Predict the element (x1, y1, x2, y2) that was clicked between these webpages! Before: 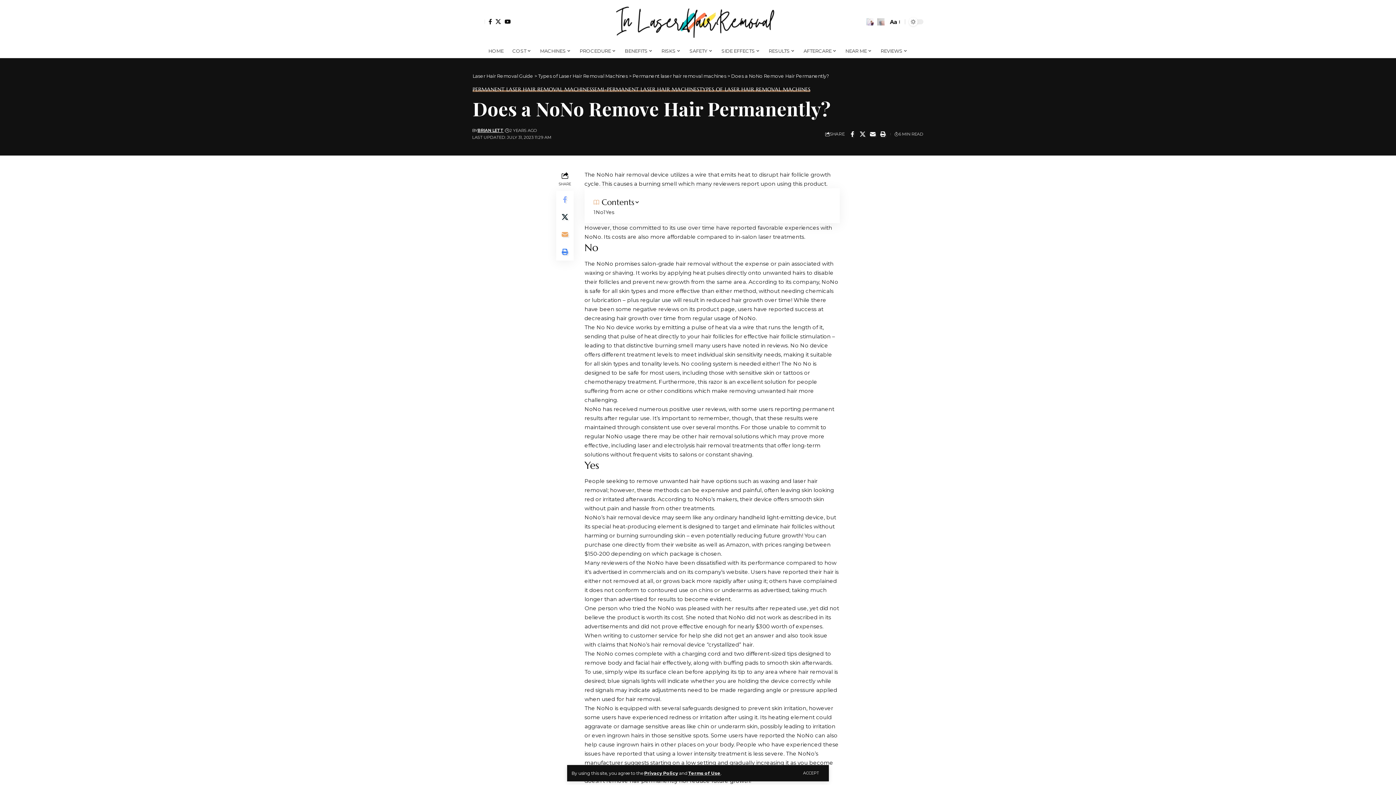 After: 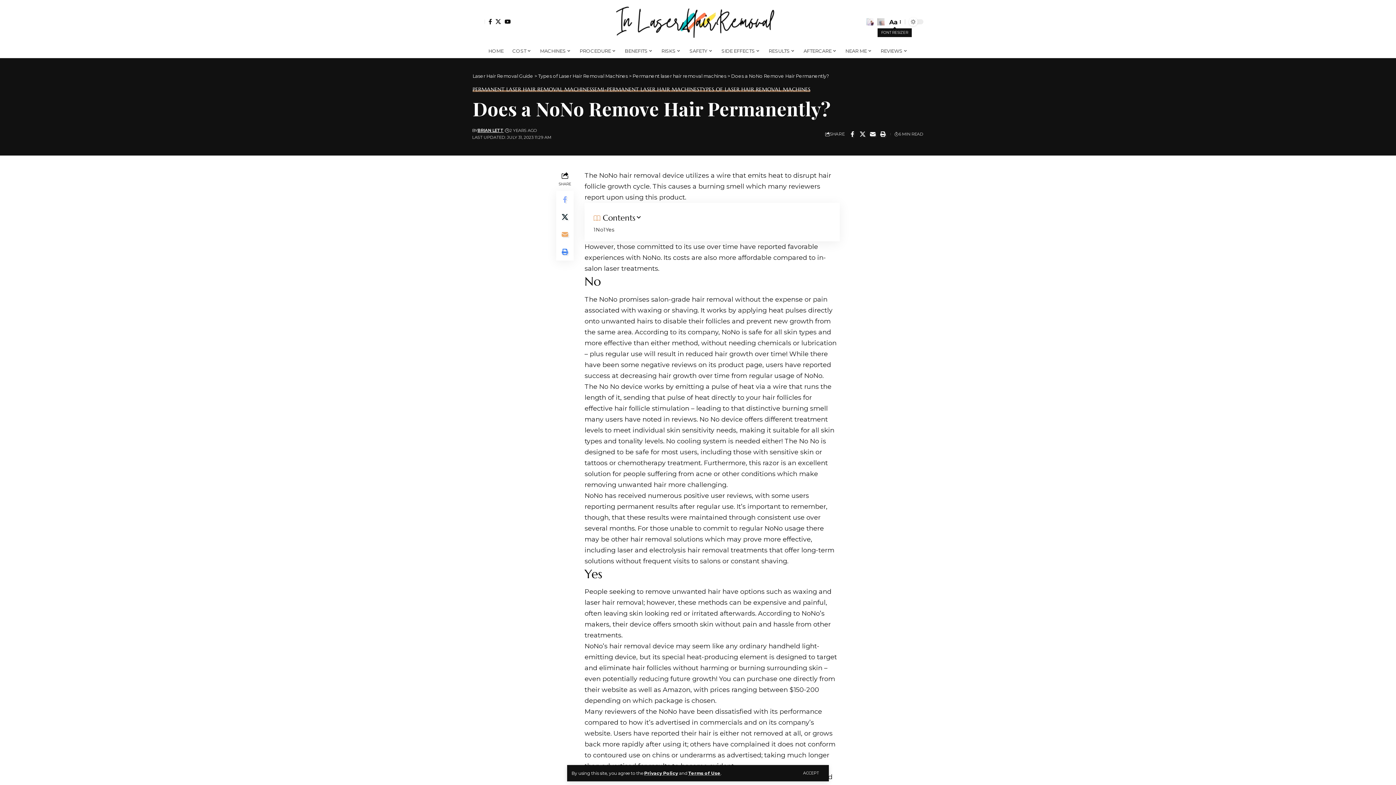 Action: bbox: (888, 17, 901, 26) label: Font Resizer
Aa